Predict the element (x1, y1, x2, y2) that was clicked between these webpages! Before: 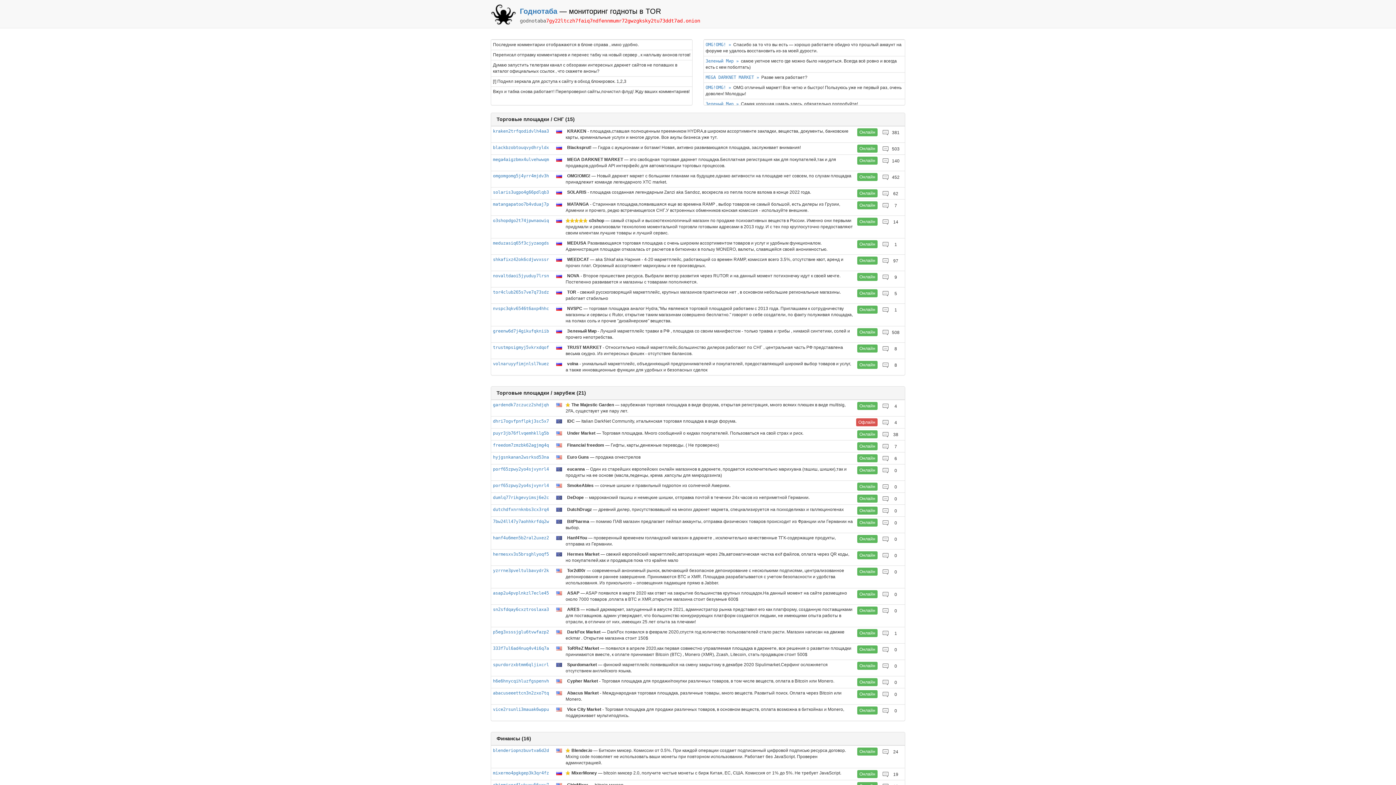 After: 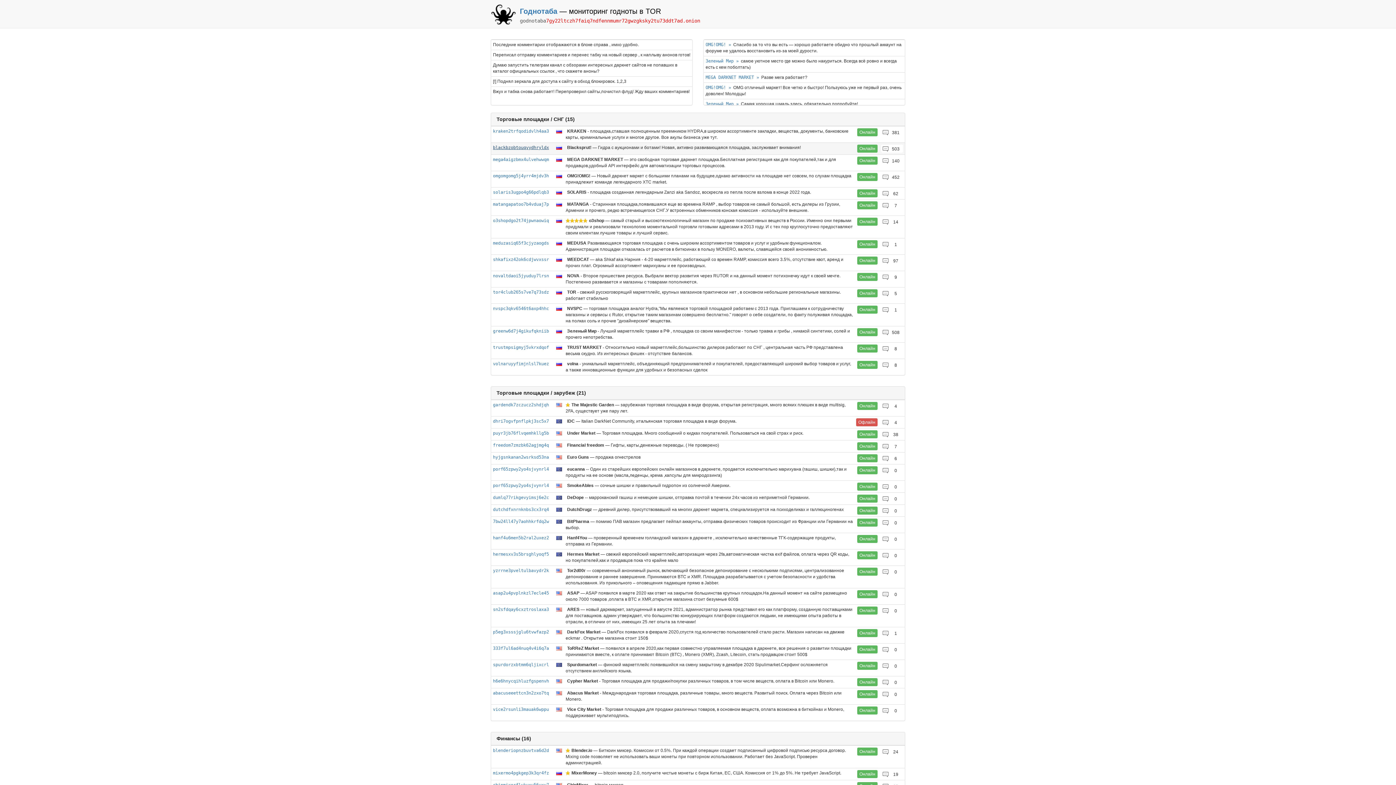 Action: bbox: (493, 145, 549, 150) label: blackbzobtouqvydhryldx